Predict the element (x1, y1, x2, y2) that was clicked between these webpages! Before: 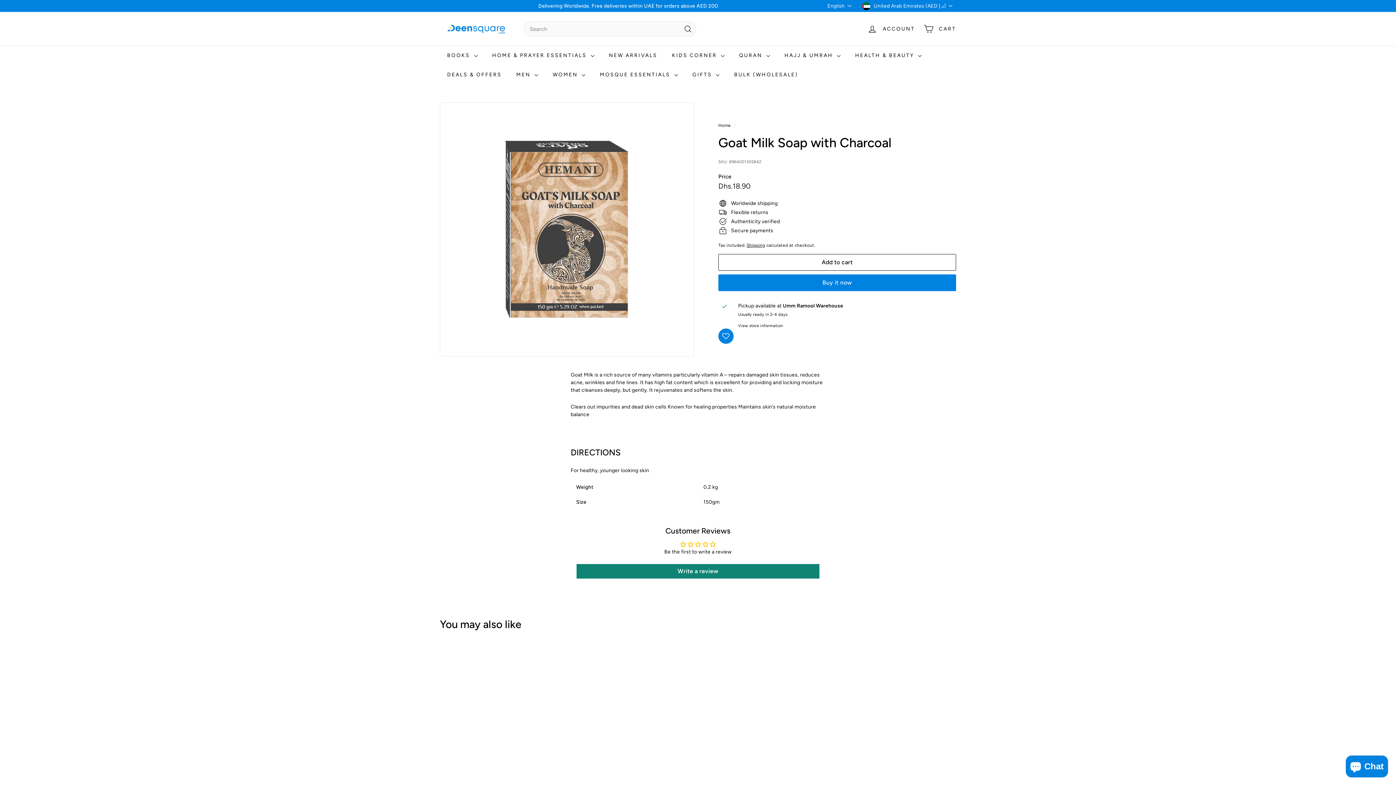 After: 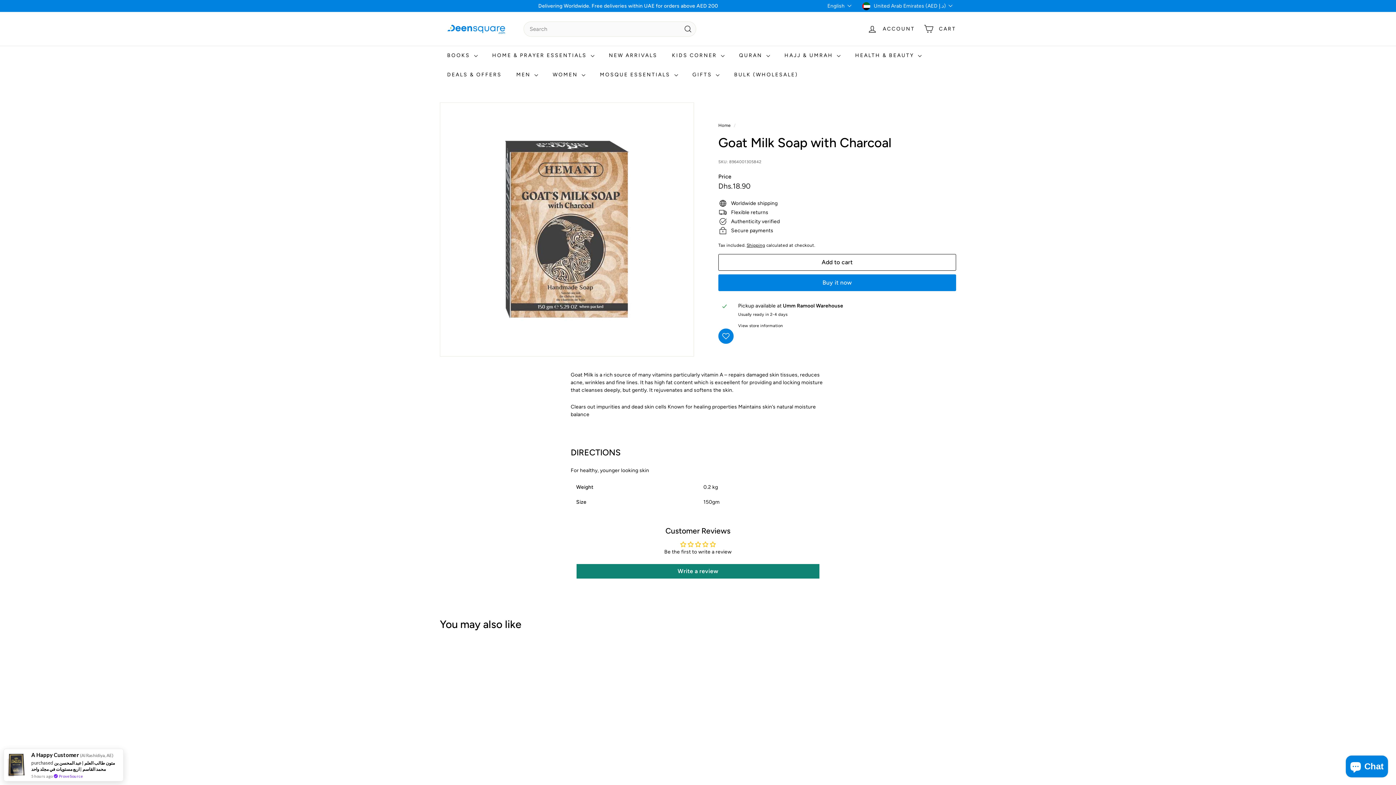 Action: bbox: (510, 658, 523, 672) label: Add to cart